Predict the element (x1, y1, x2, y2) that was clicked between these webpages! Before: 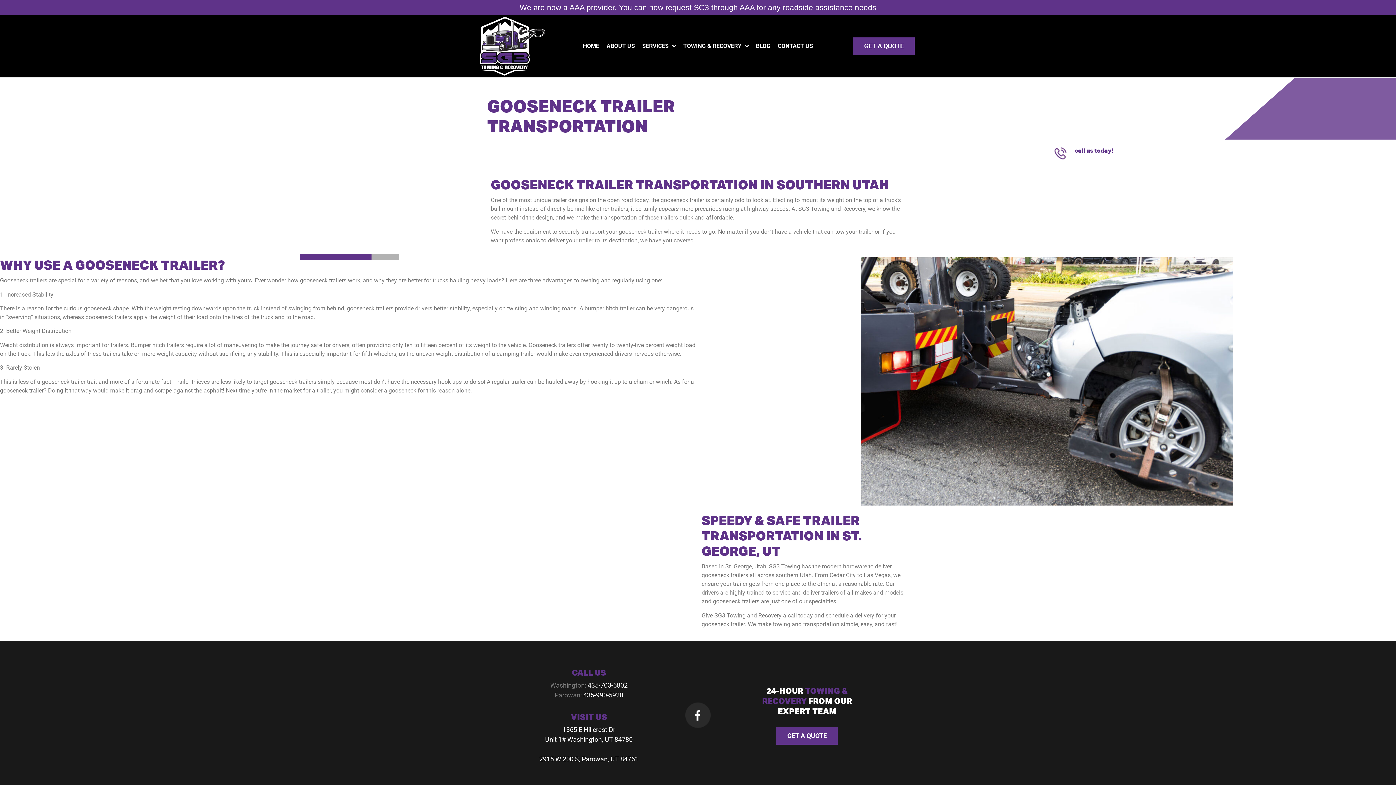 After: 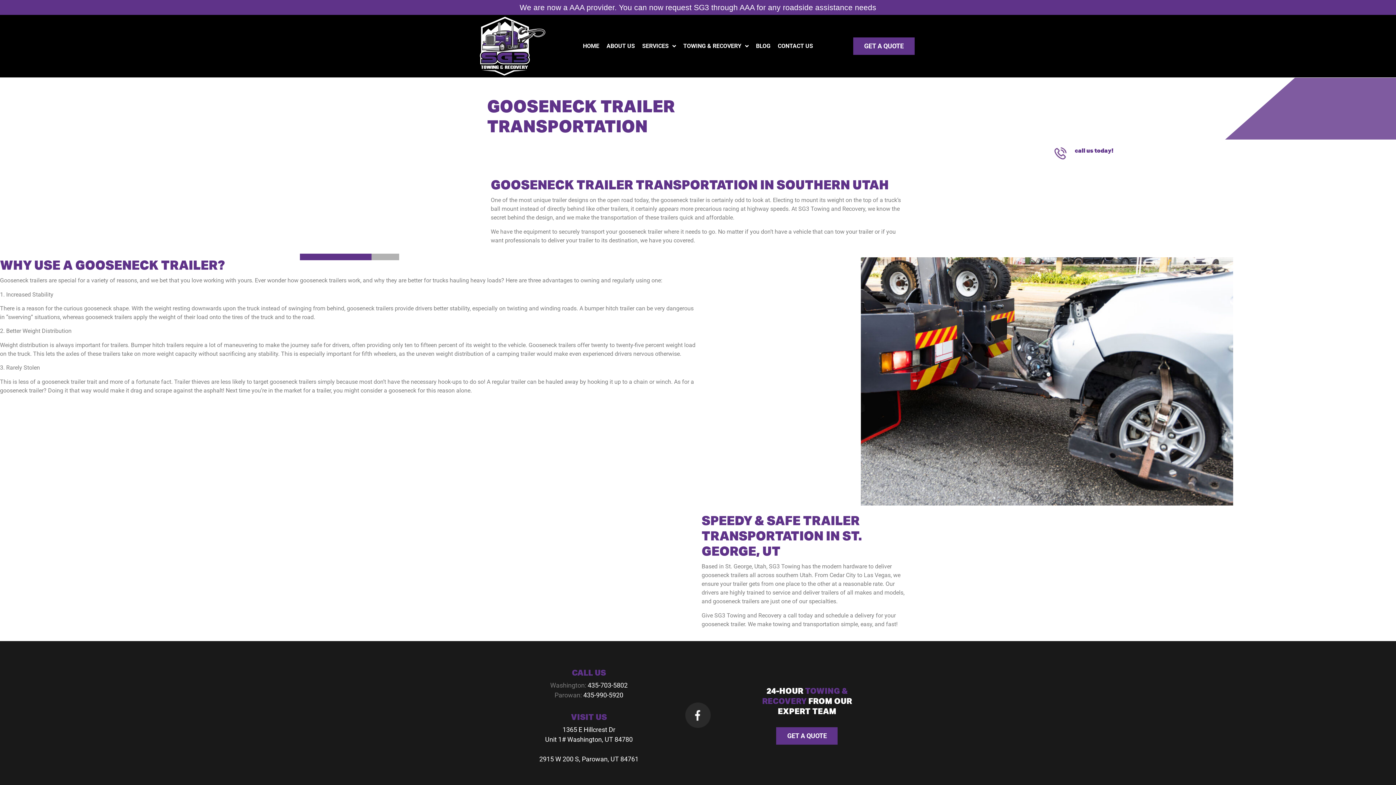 Action: bbox: (587, 681, 627, 689) label: 435-703-5802